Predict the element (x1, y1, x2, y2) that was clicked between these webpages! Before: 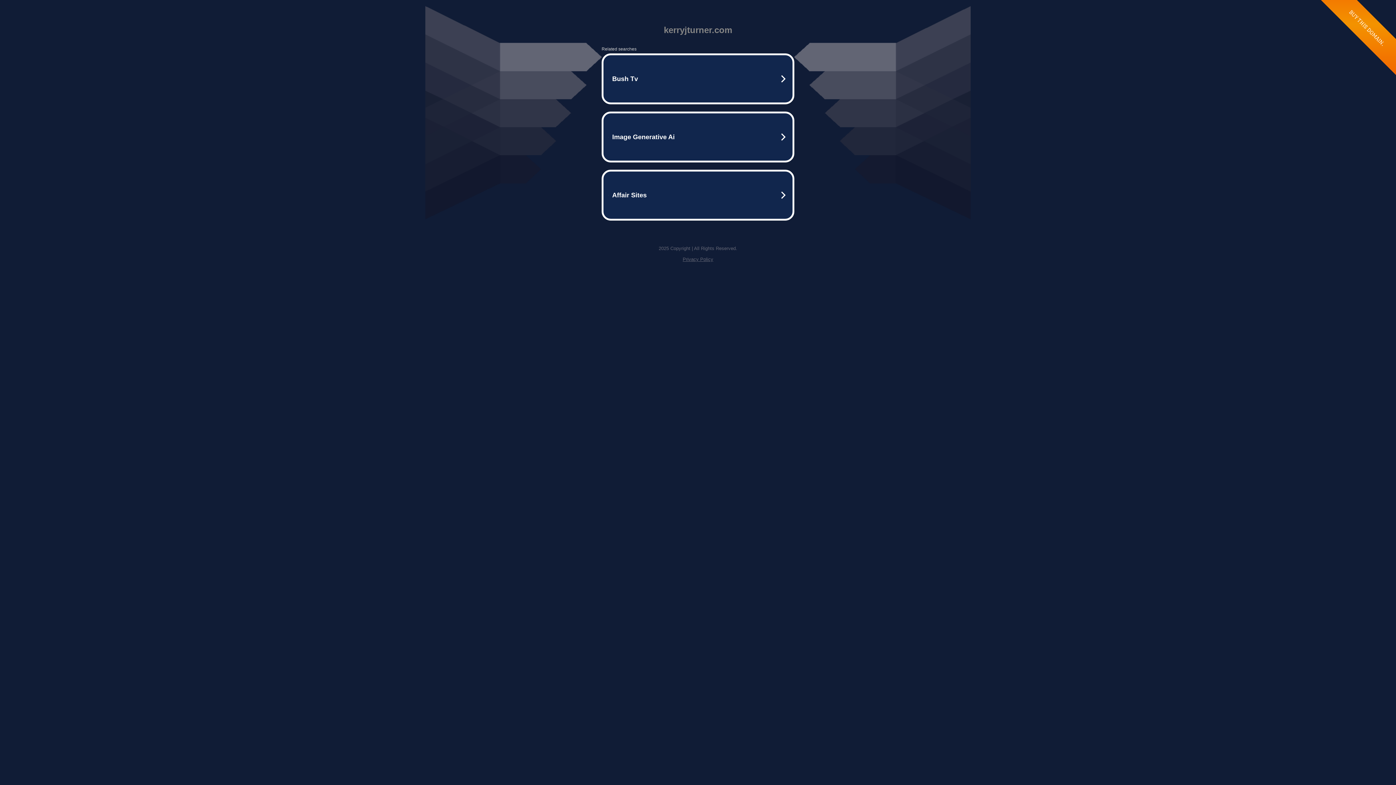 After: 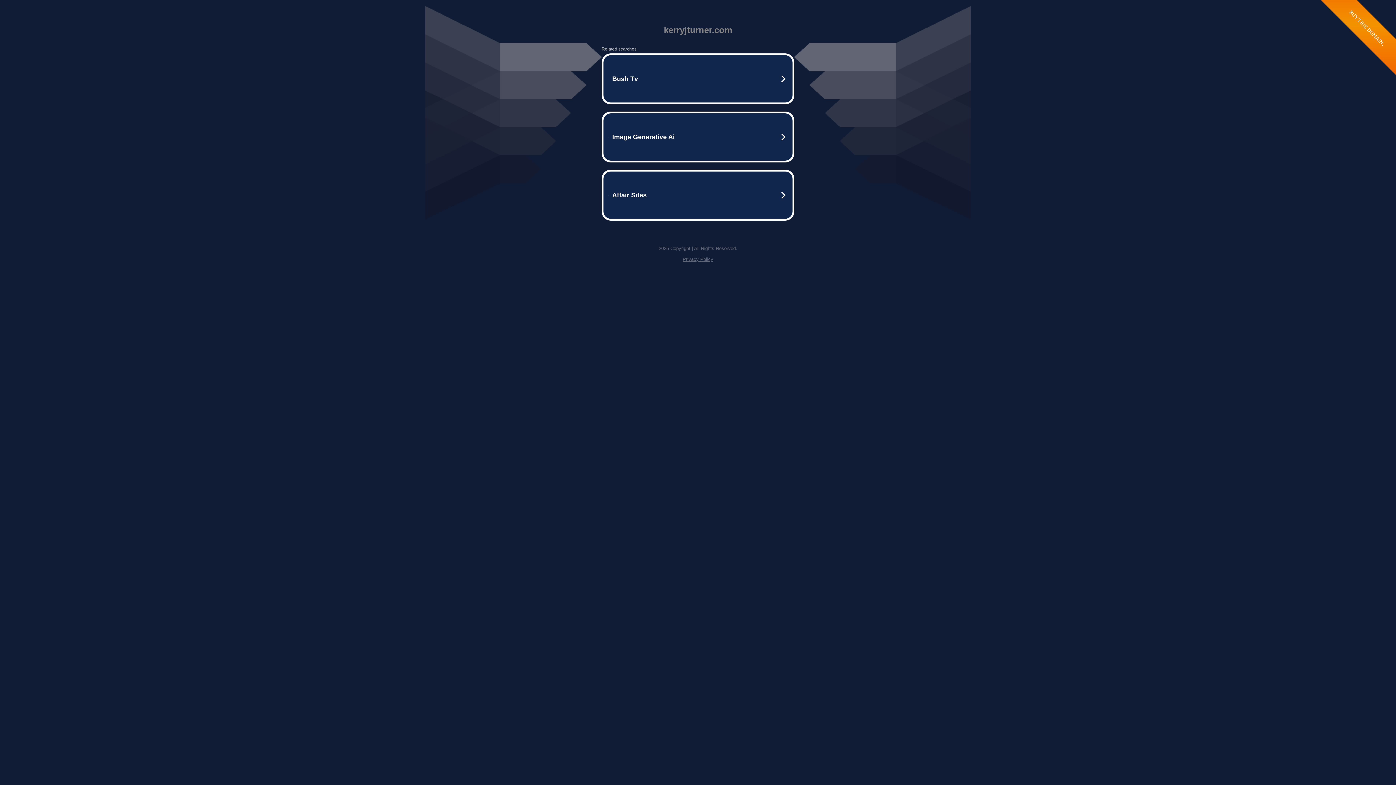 Action: label: Privacy Policy bbox: (682, 256, 713, 262)